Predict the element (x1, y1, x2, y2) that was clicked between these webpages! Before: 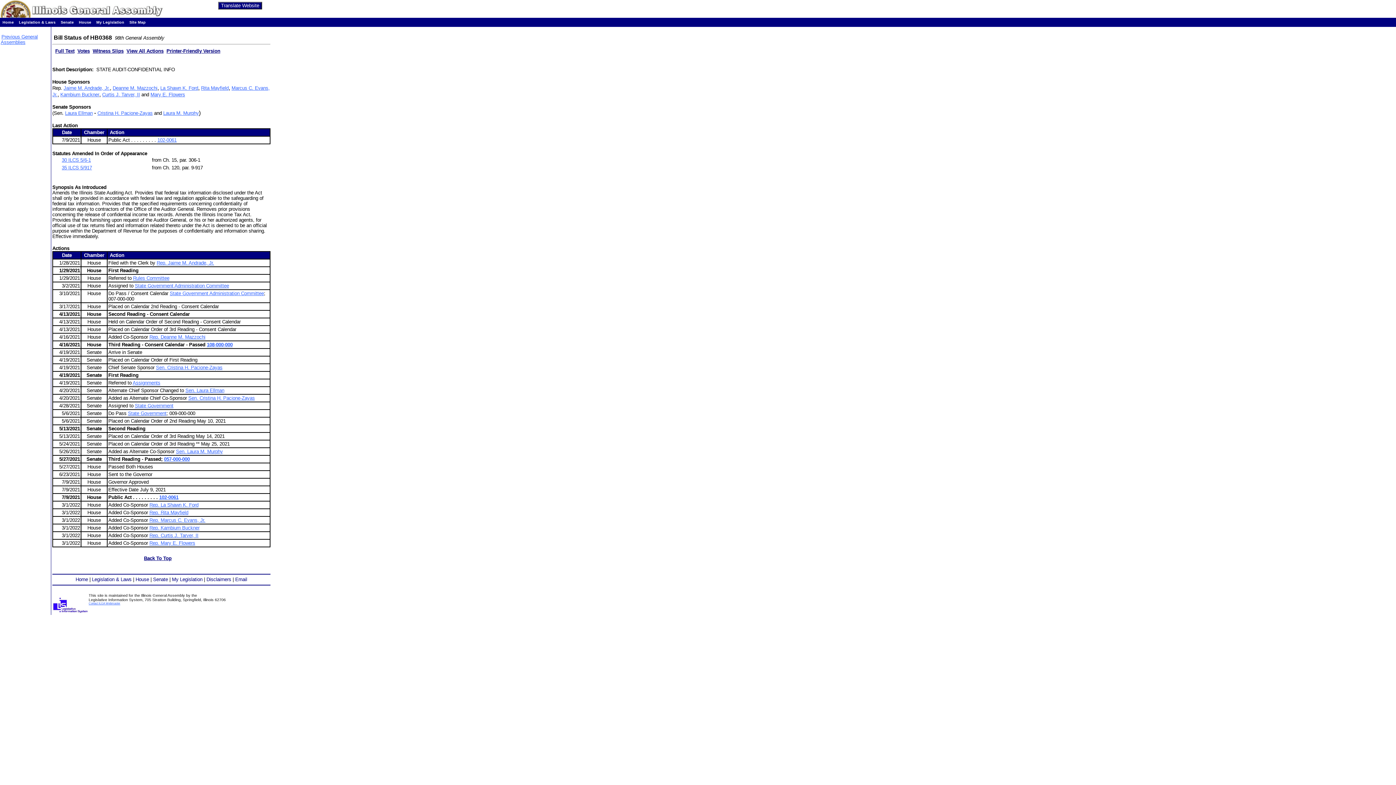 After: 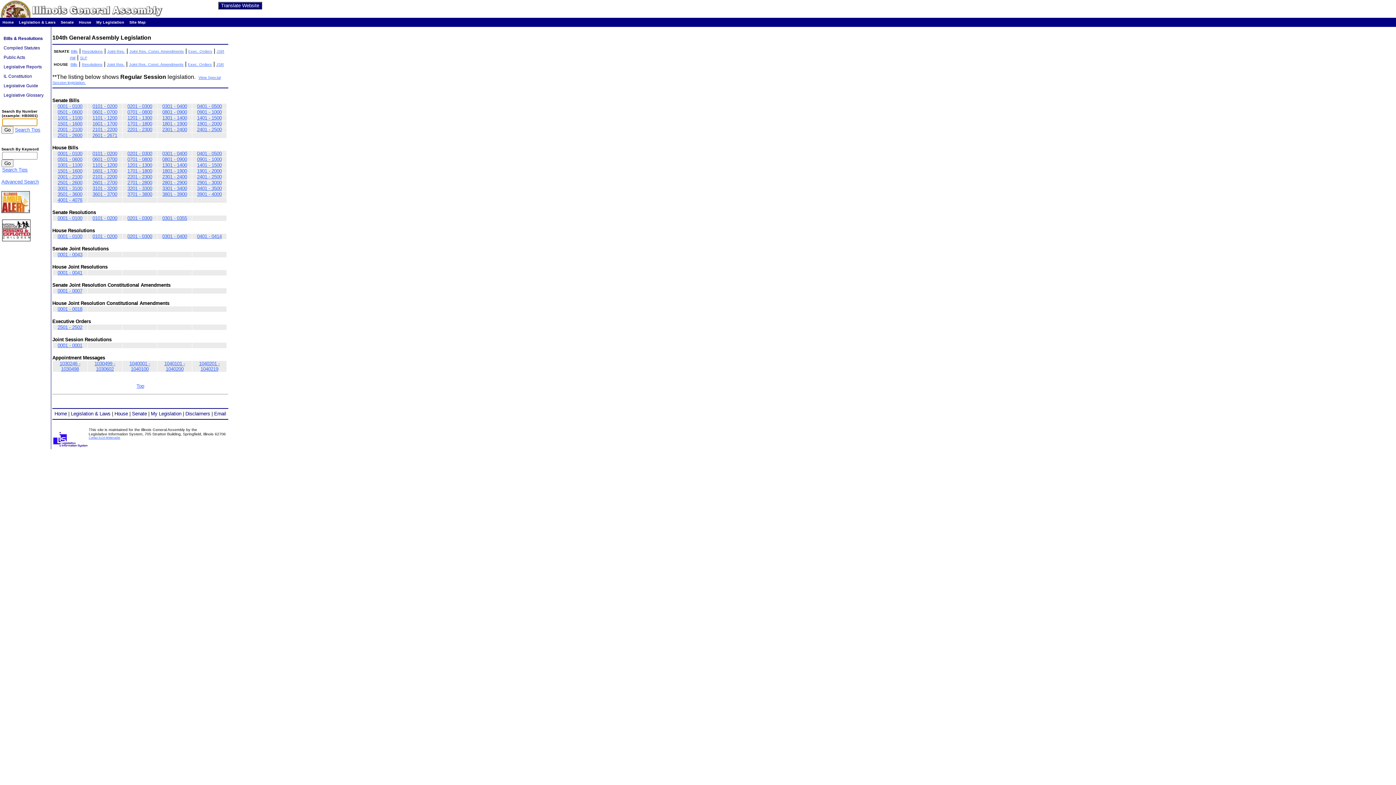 Action: label: Legislation & Laws bbox: (92, 577, 131, 582)